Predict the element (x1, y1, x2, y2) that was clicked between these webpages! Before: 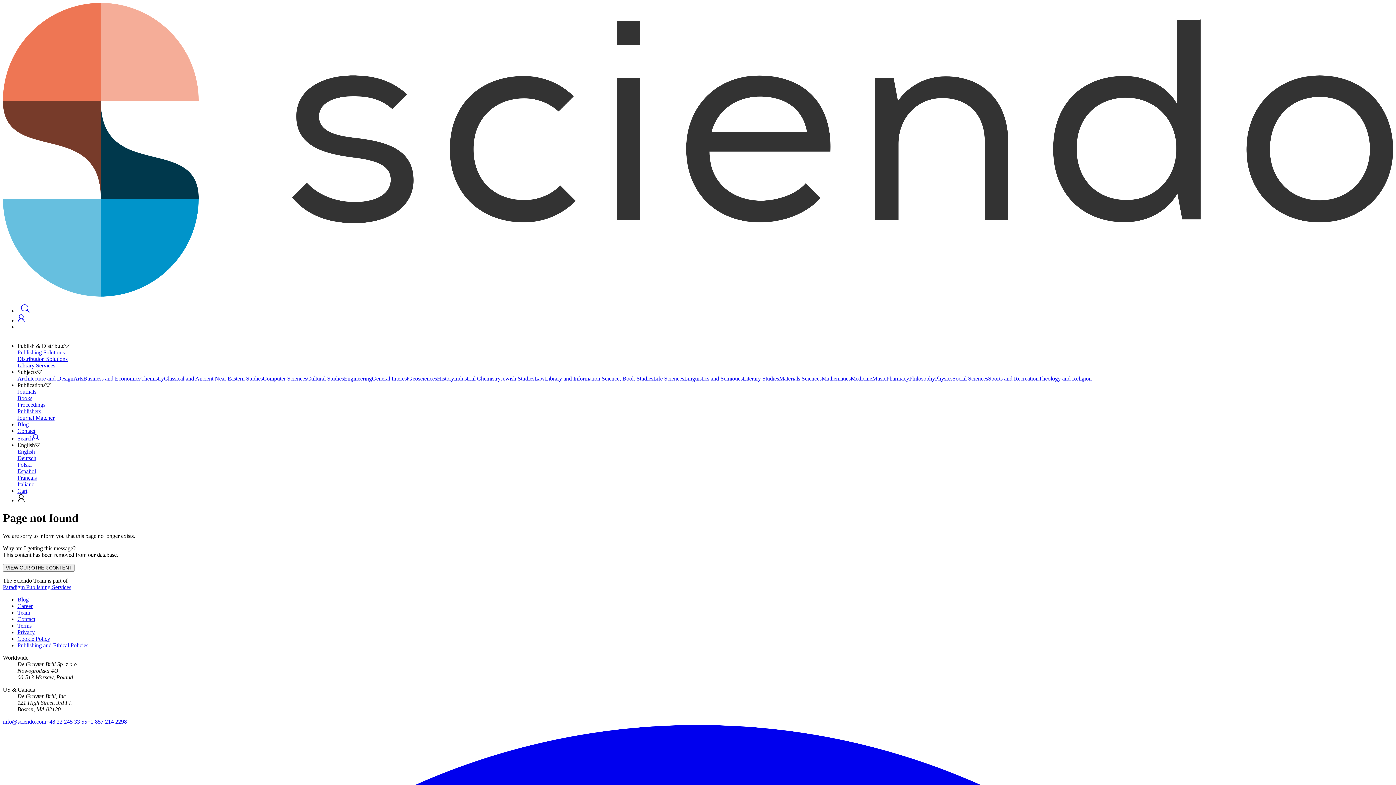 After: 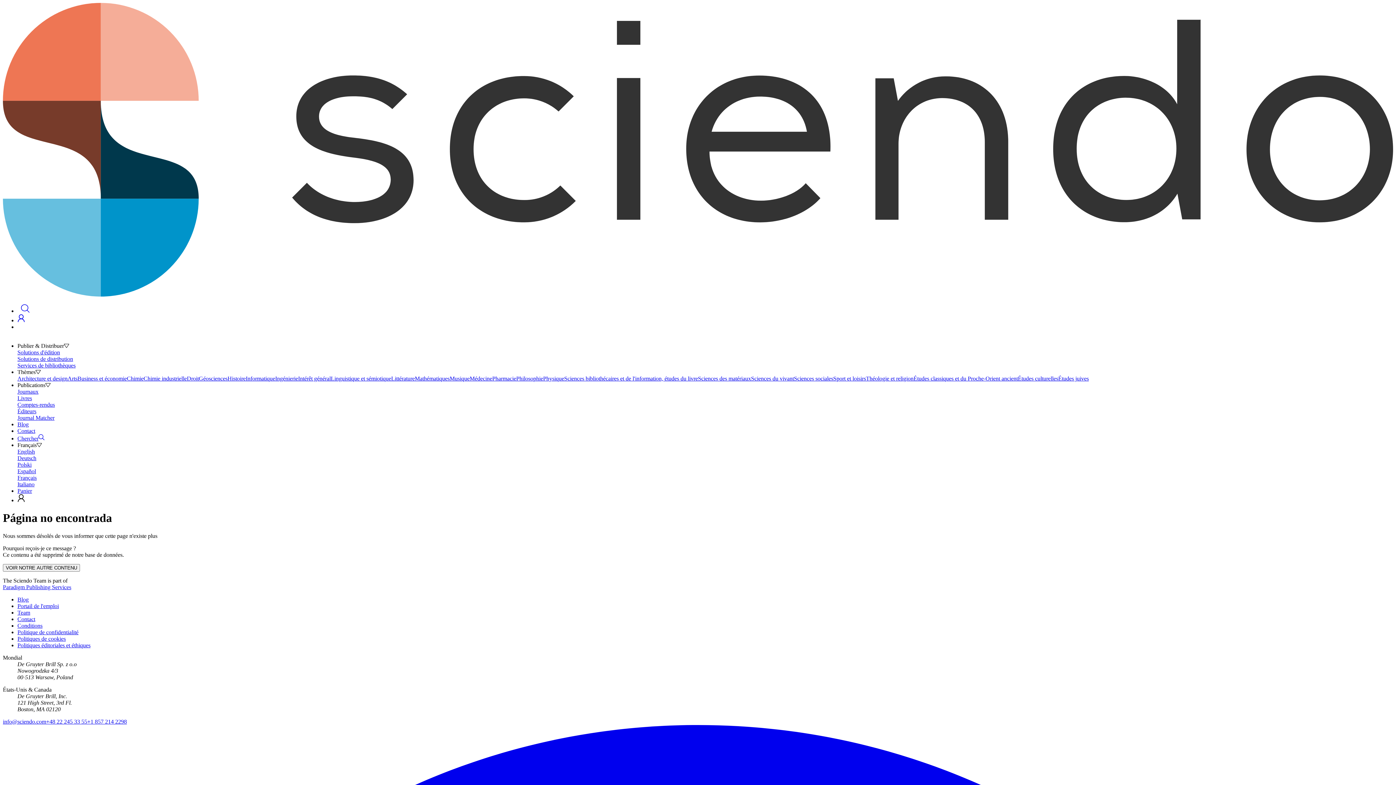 Action: bbox: (17, 474, 1393, 481) label: Français